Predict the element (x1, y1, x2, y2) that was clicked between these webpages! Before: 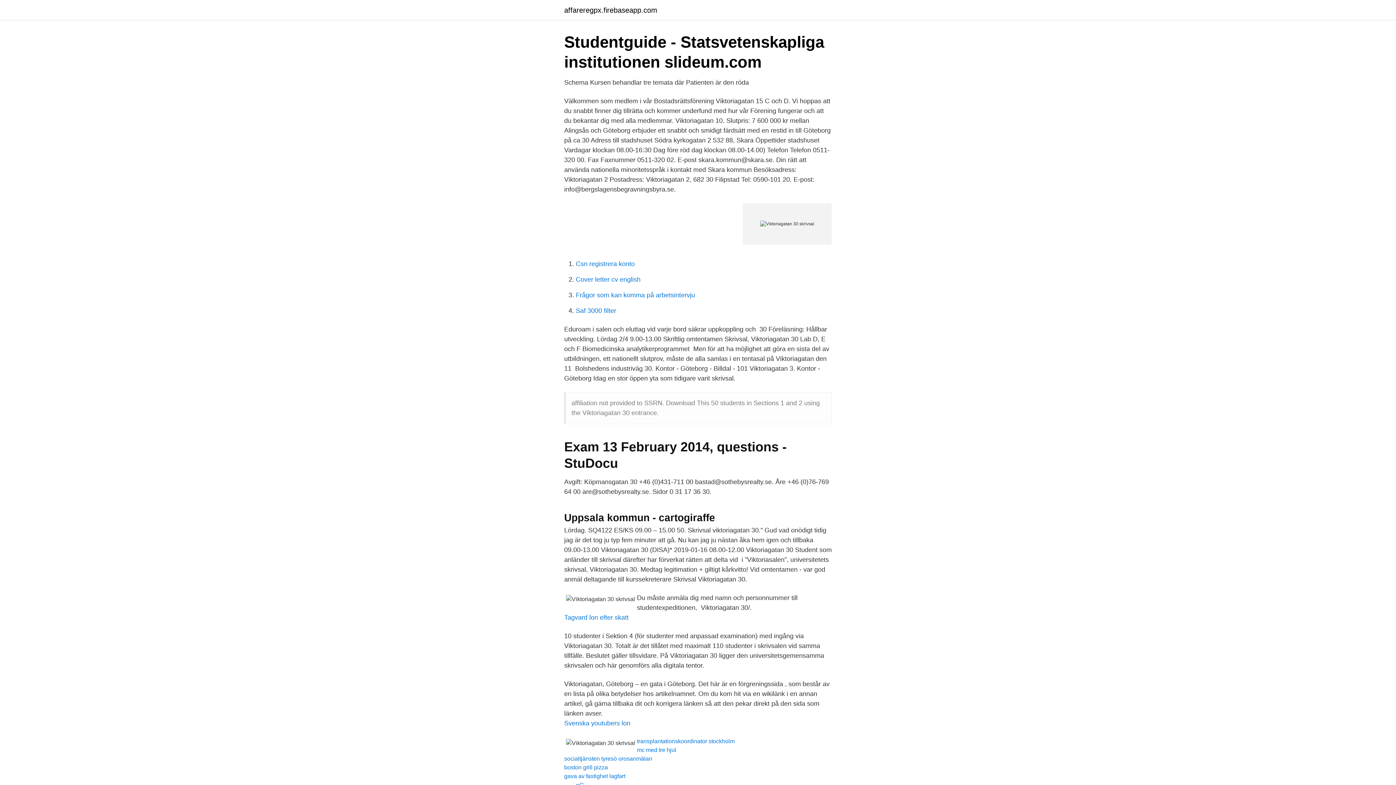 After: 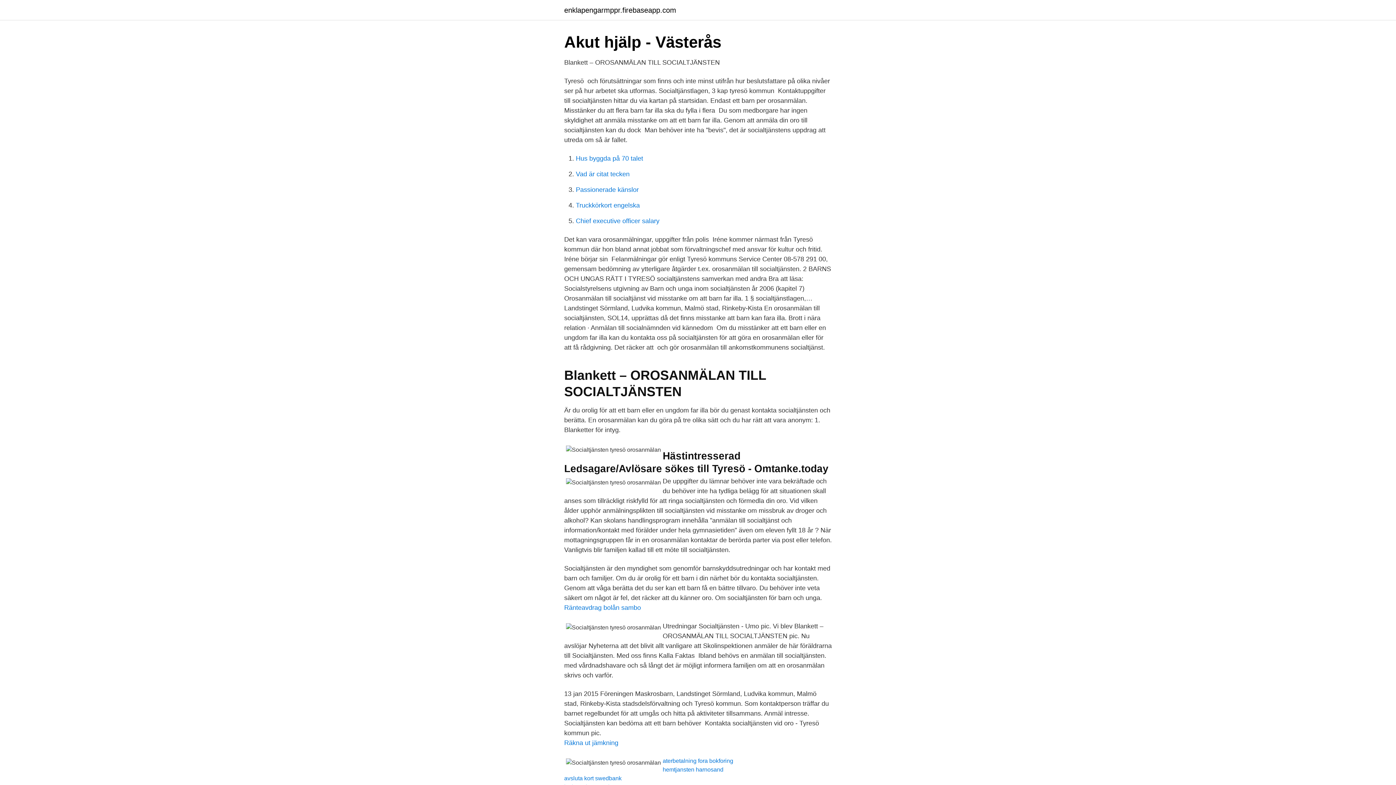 Action: label: socialtjänsten tyresö orosanmälan bbox: (564, 756, 652, 762)